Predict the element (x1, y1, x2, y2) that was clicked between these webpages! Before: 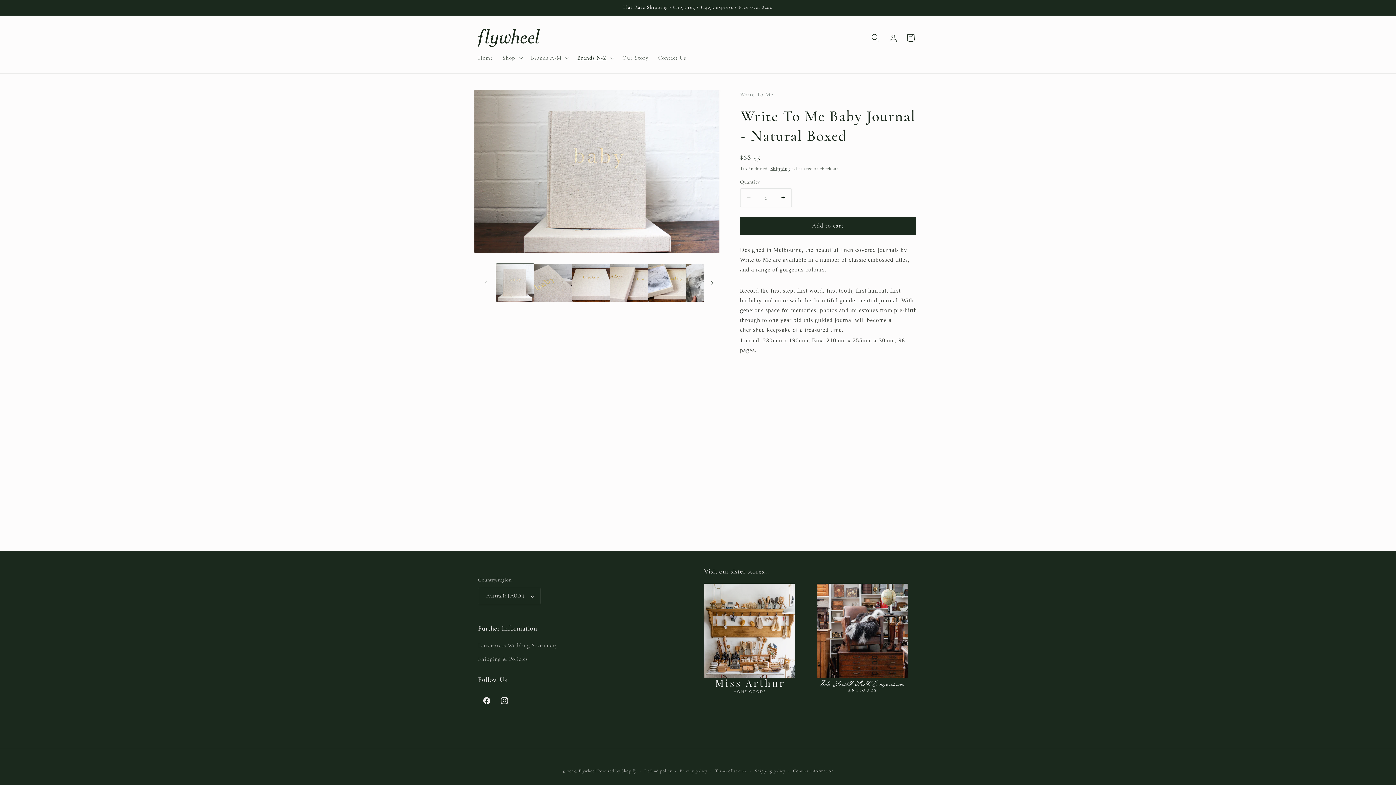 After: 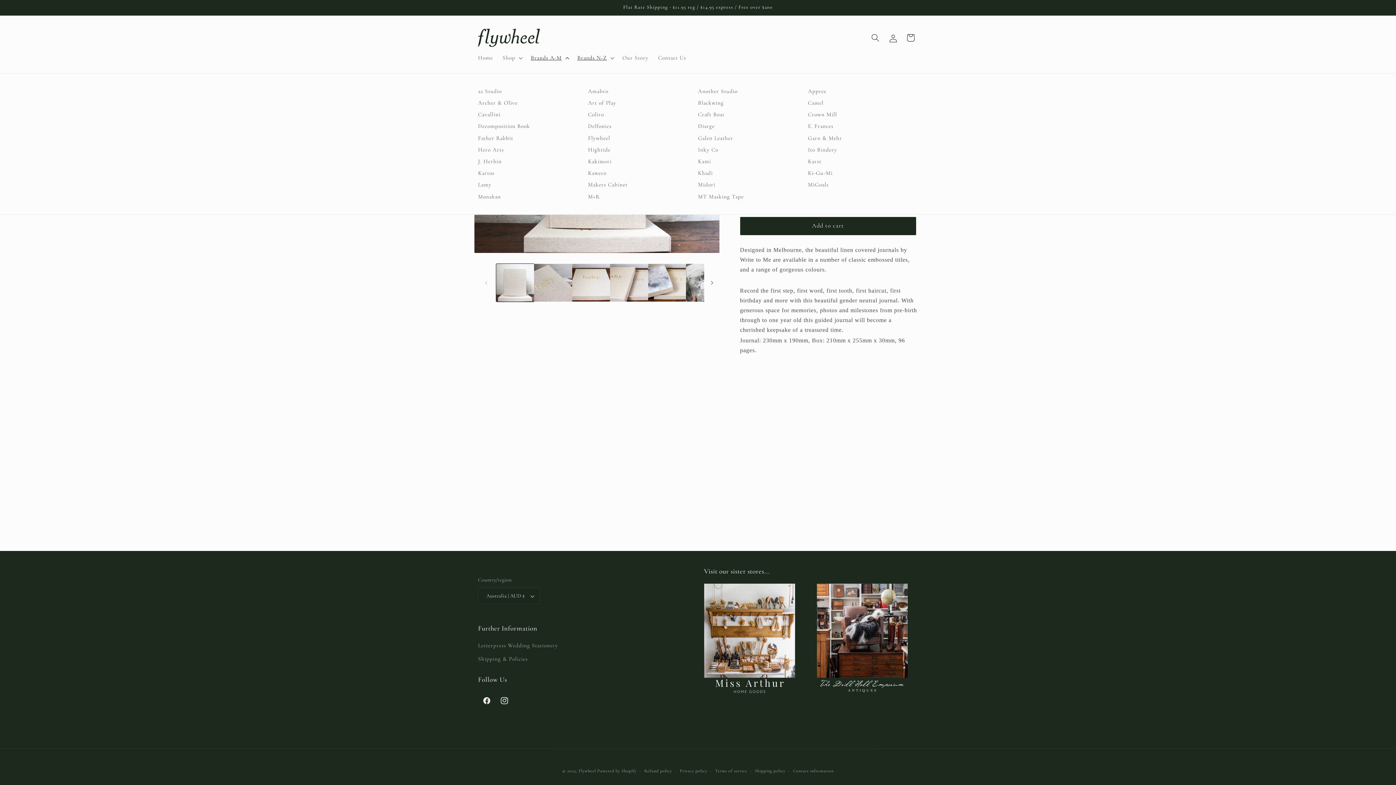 Action: label: Brands A-M bbox: (526, 49, 572, 66)